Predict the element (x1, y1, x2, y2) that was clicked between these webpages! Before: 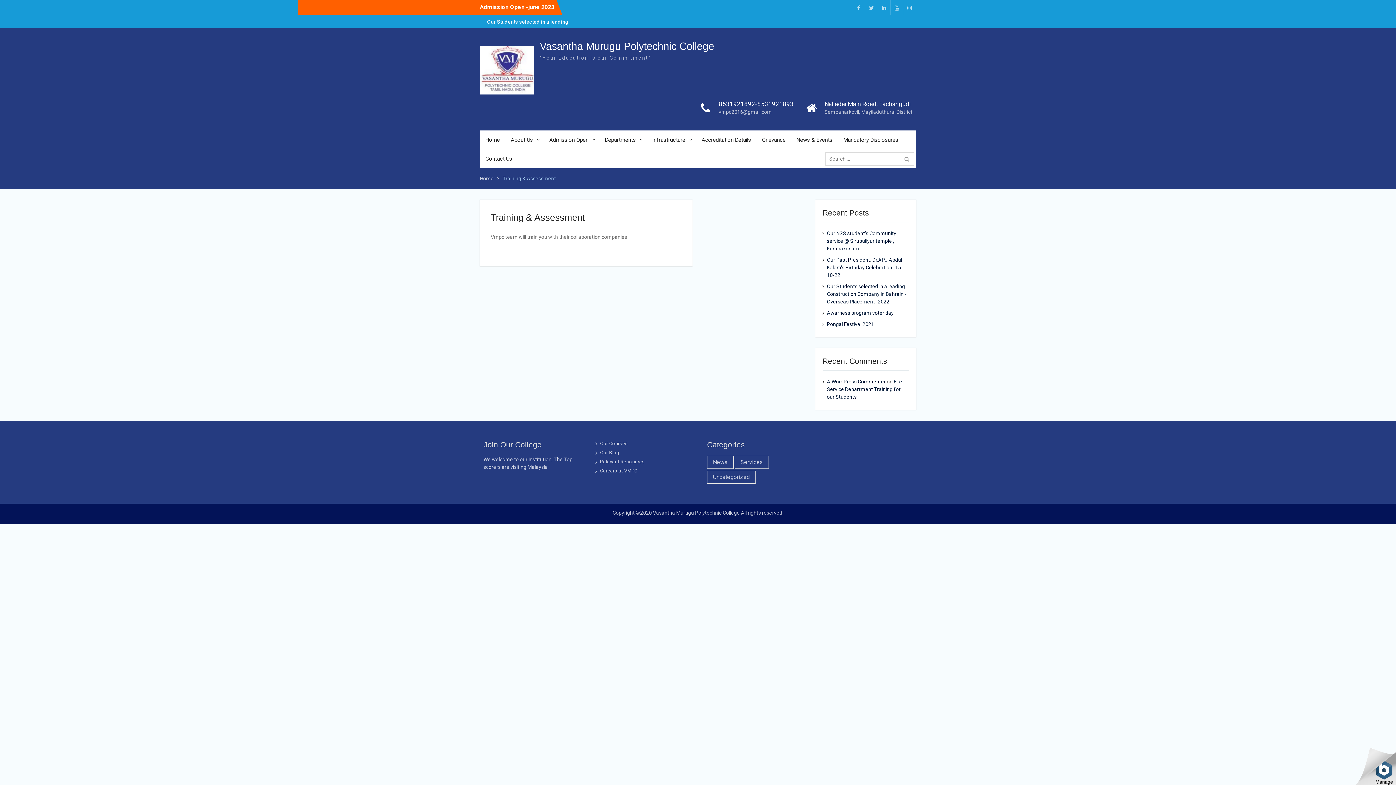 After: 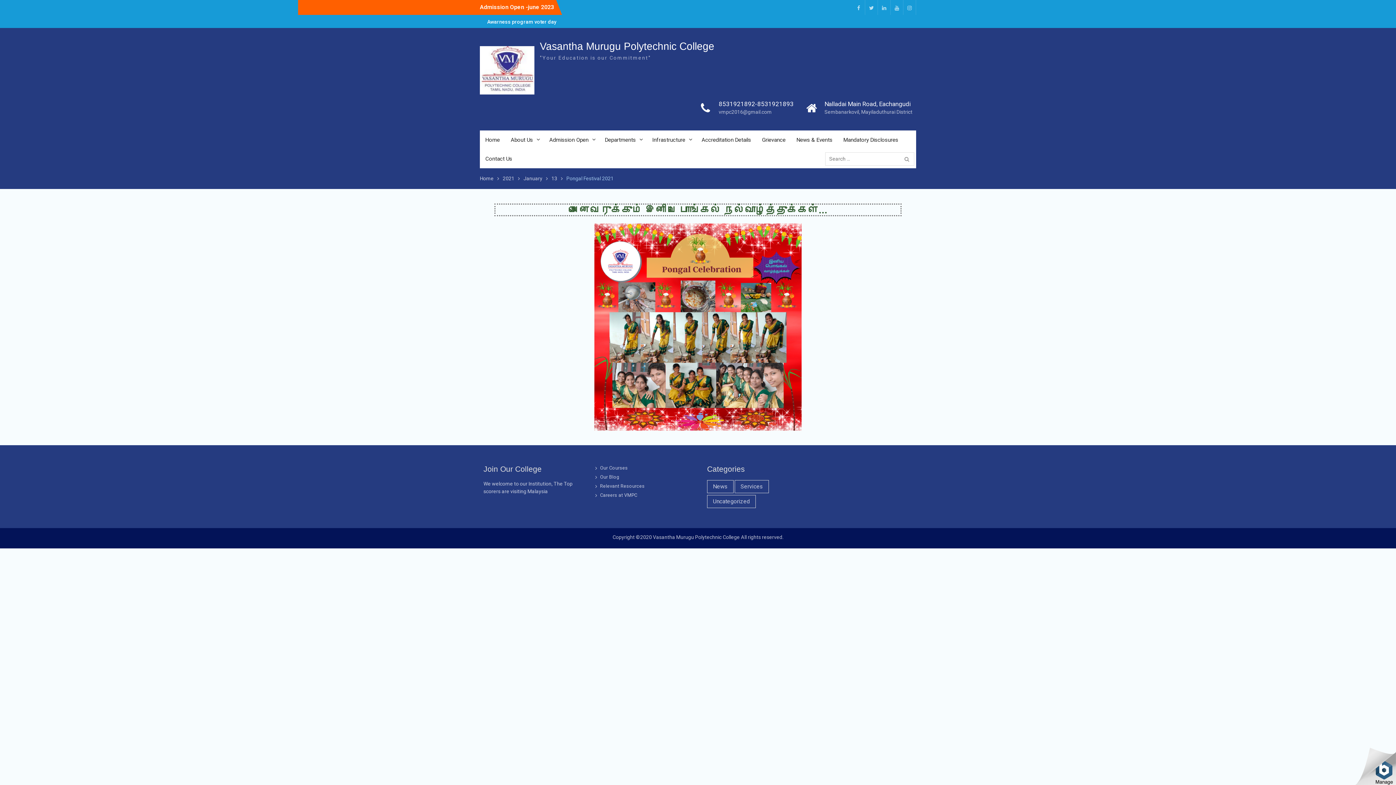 Action: bbox: (827, 321, 874, 327) label: Pongal Festival 2021